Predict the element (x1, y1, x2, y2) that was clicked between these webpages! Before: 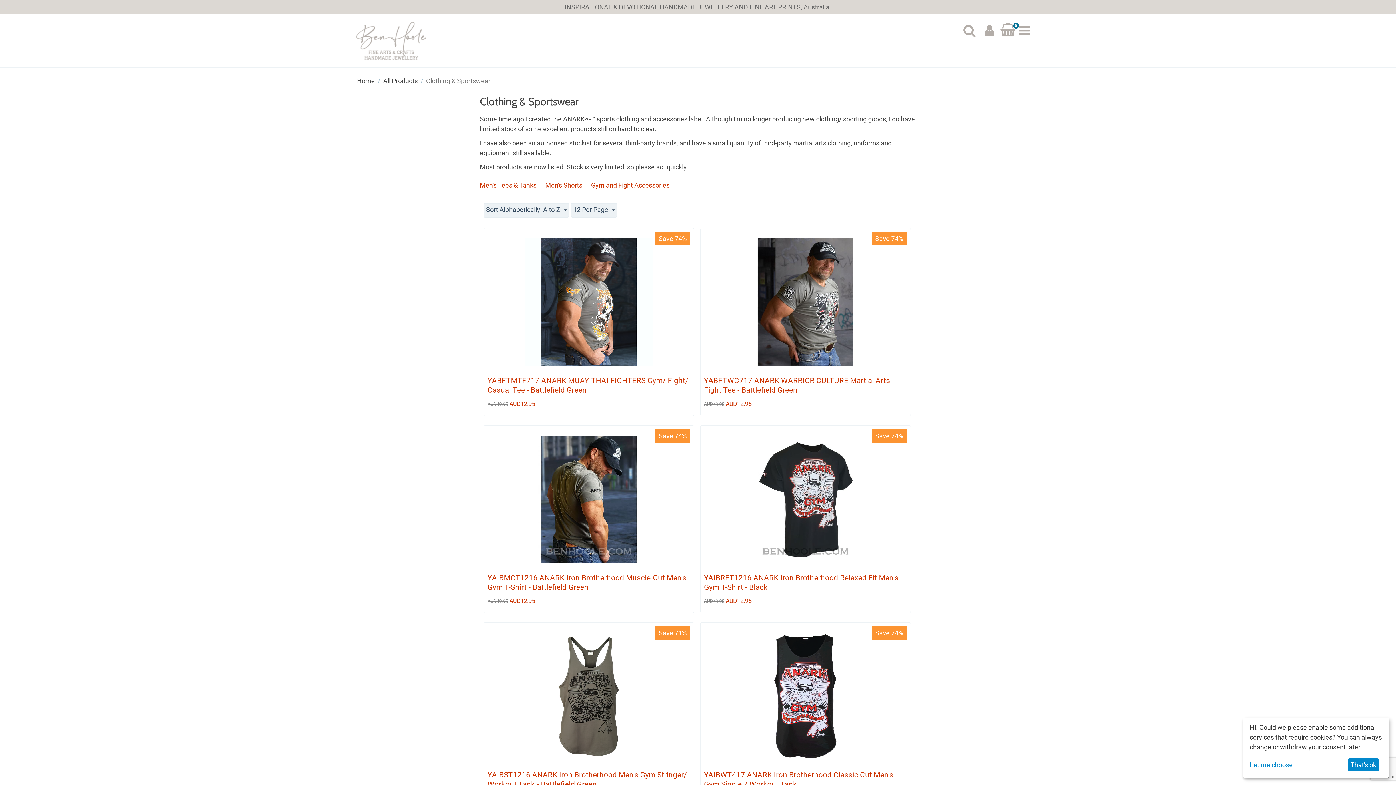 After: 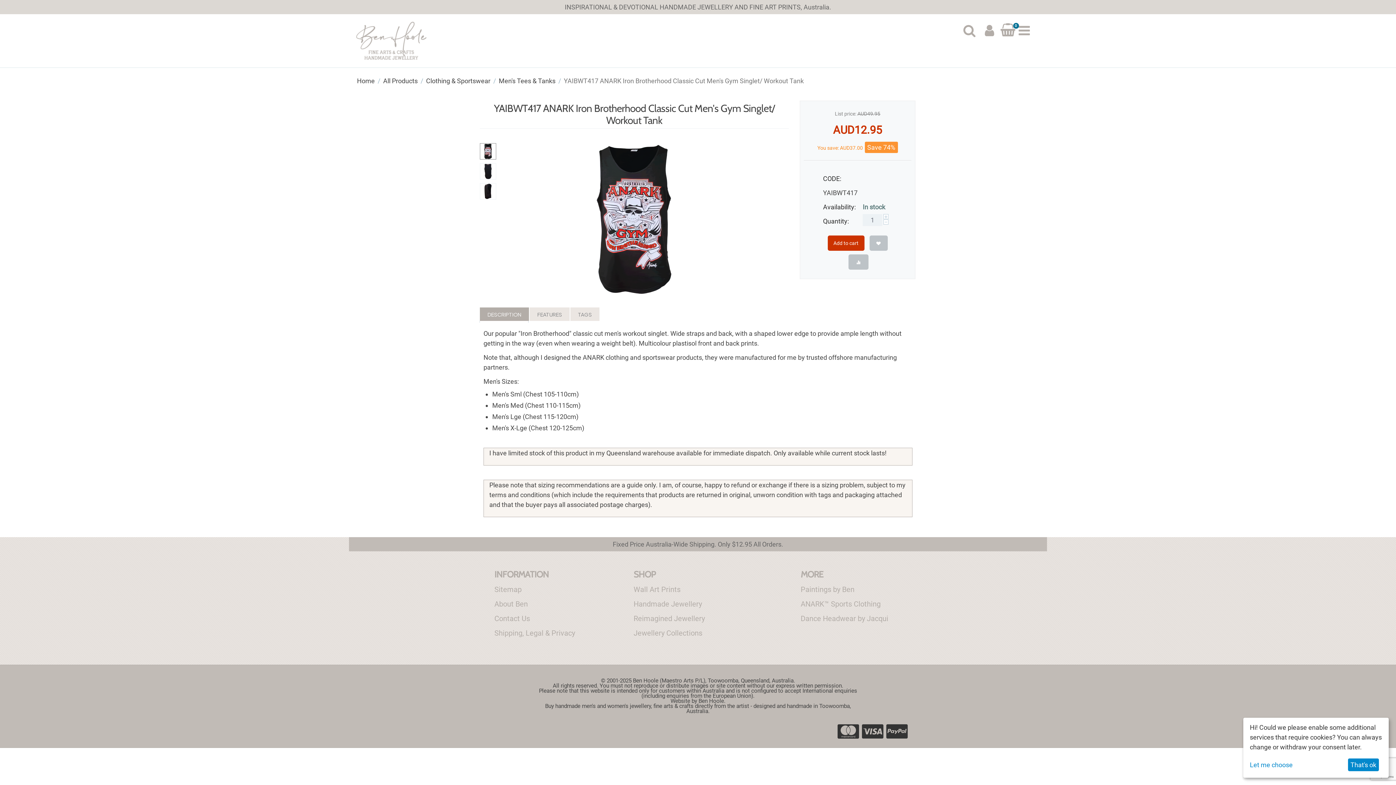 Action: bbox: (742, 692, 869, 699)